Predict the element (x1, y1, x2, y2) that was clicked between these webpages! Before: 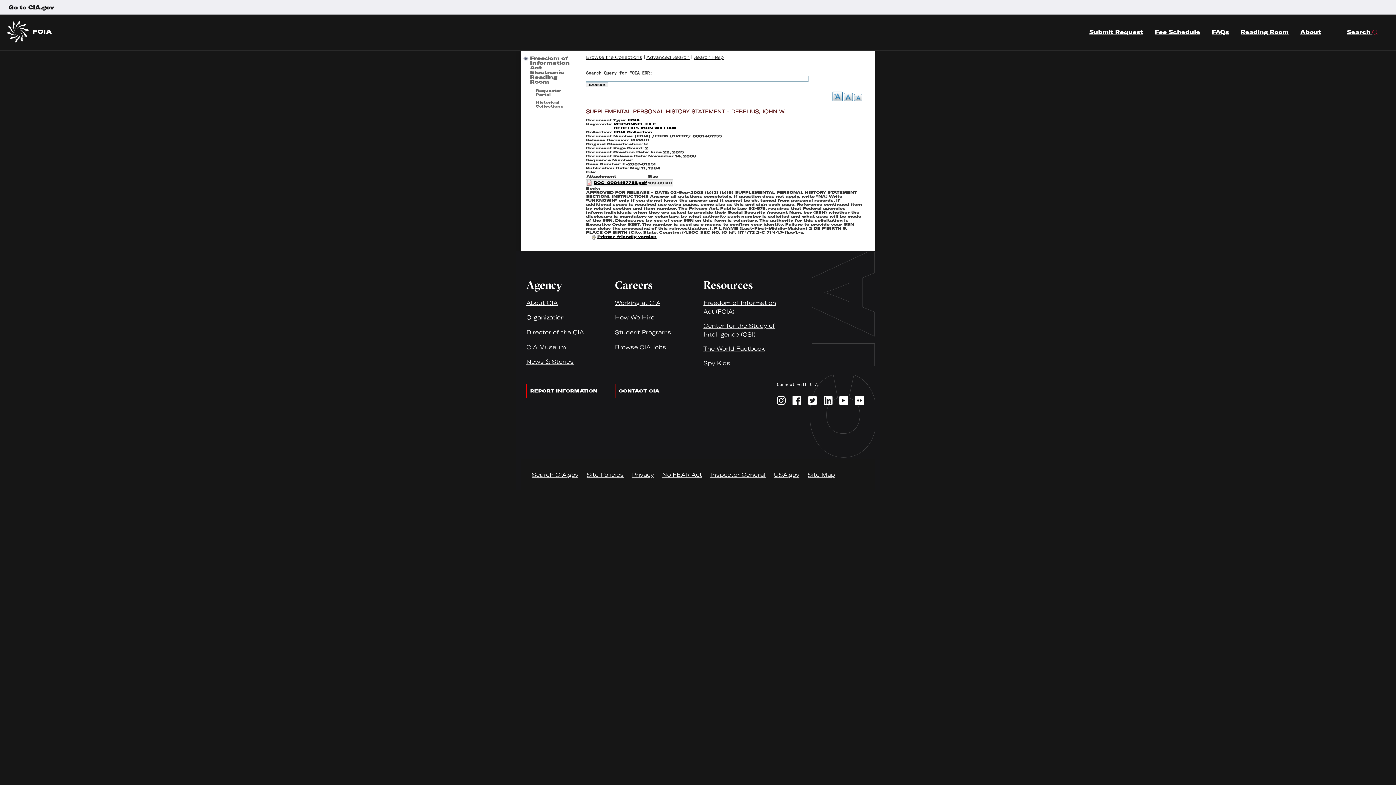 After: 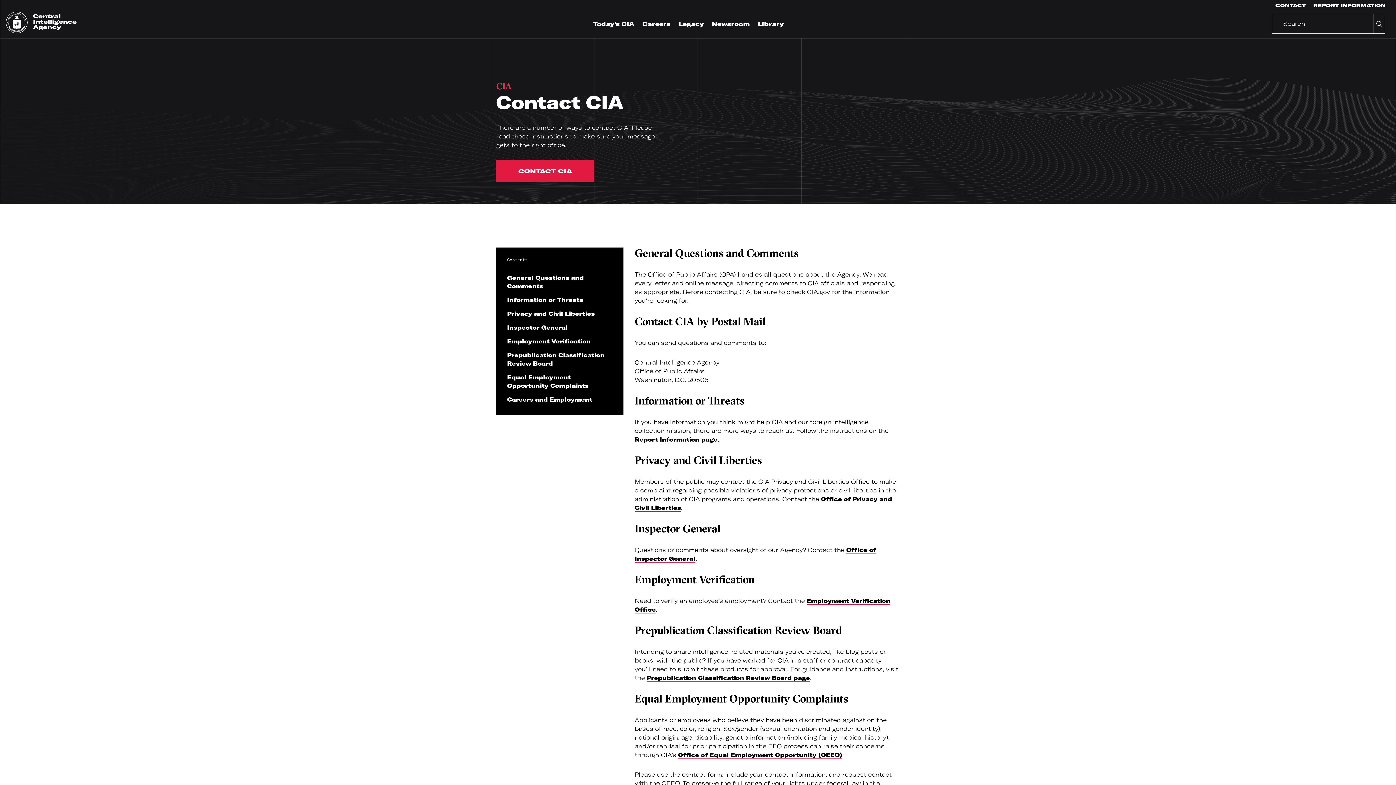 Action: bbox: (615, 384, 663, 398) label: CONTACT CIA